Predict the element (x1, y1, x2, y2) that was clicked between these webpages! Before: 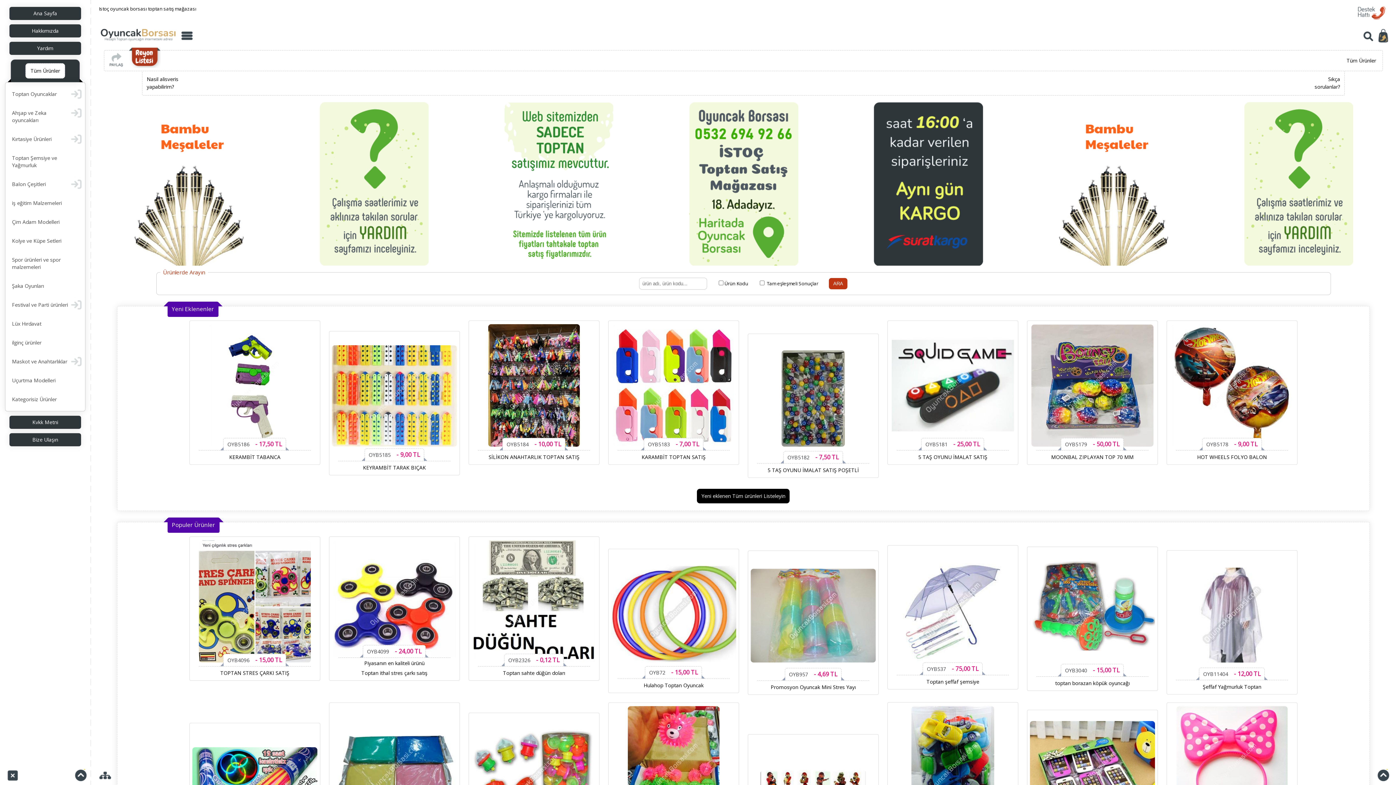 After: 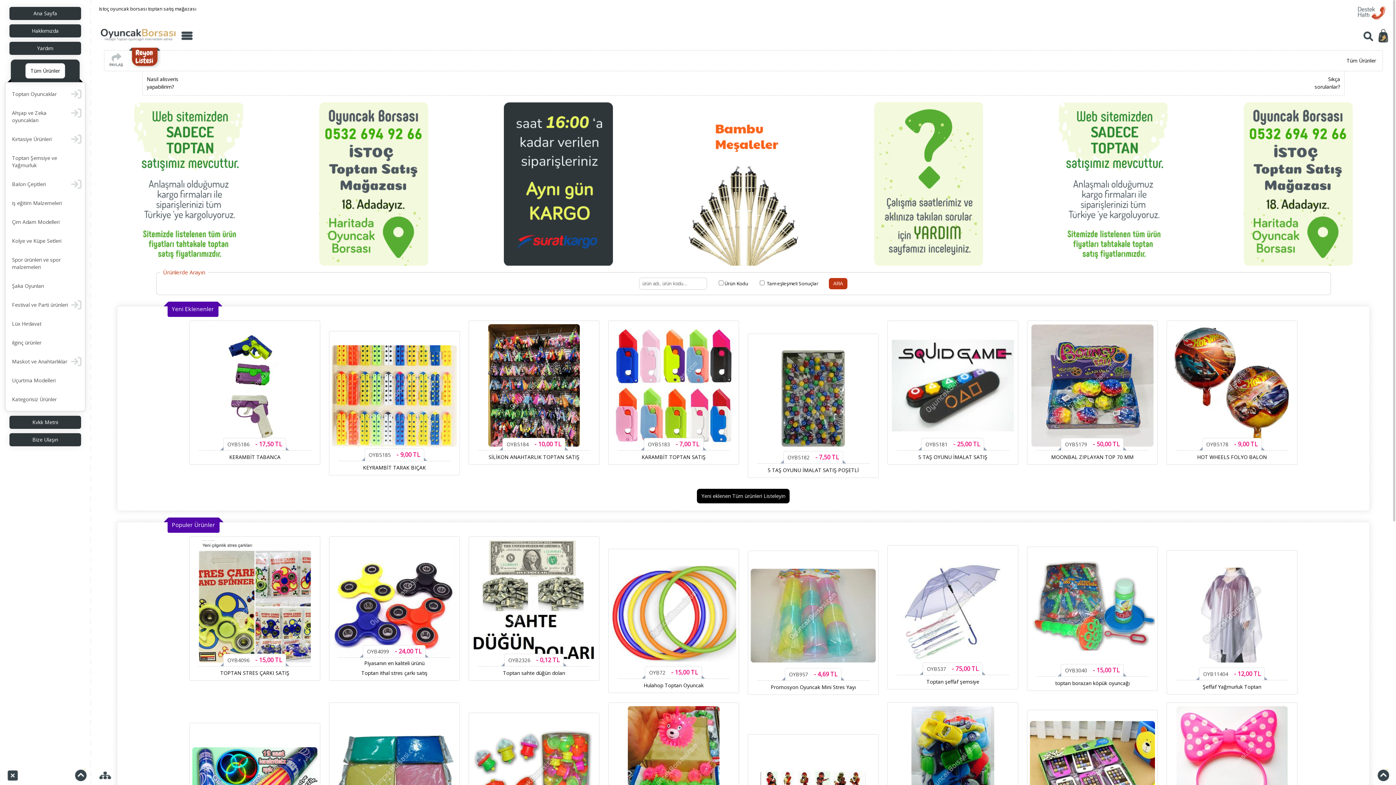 Action: bbox: (127, 47, 160, 68)